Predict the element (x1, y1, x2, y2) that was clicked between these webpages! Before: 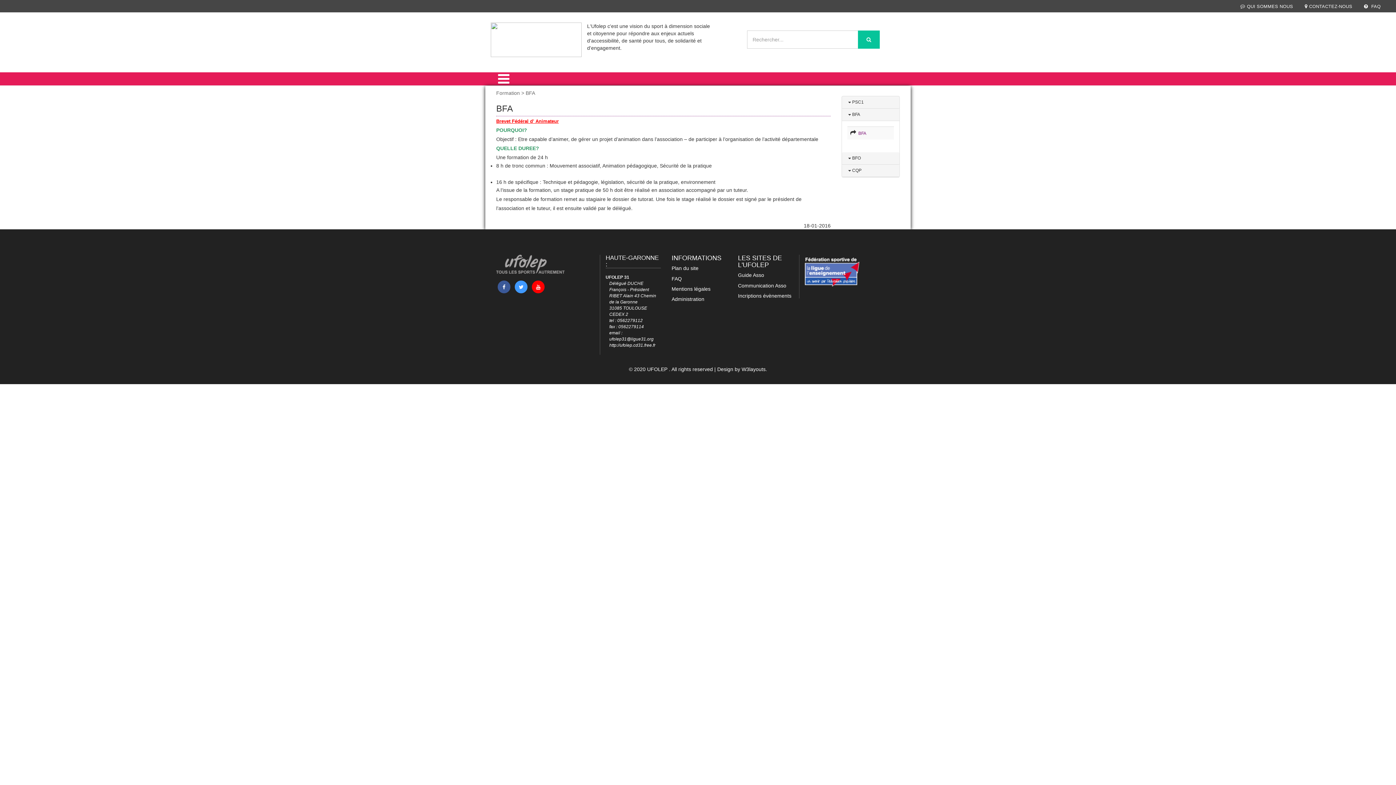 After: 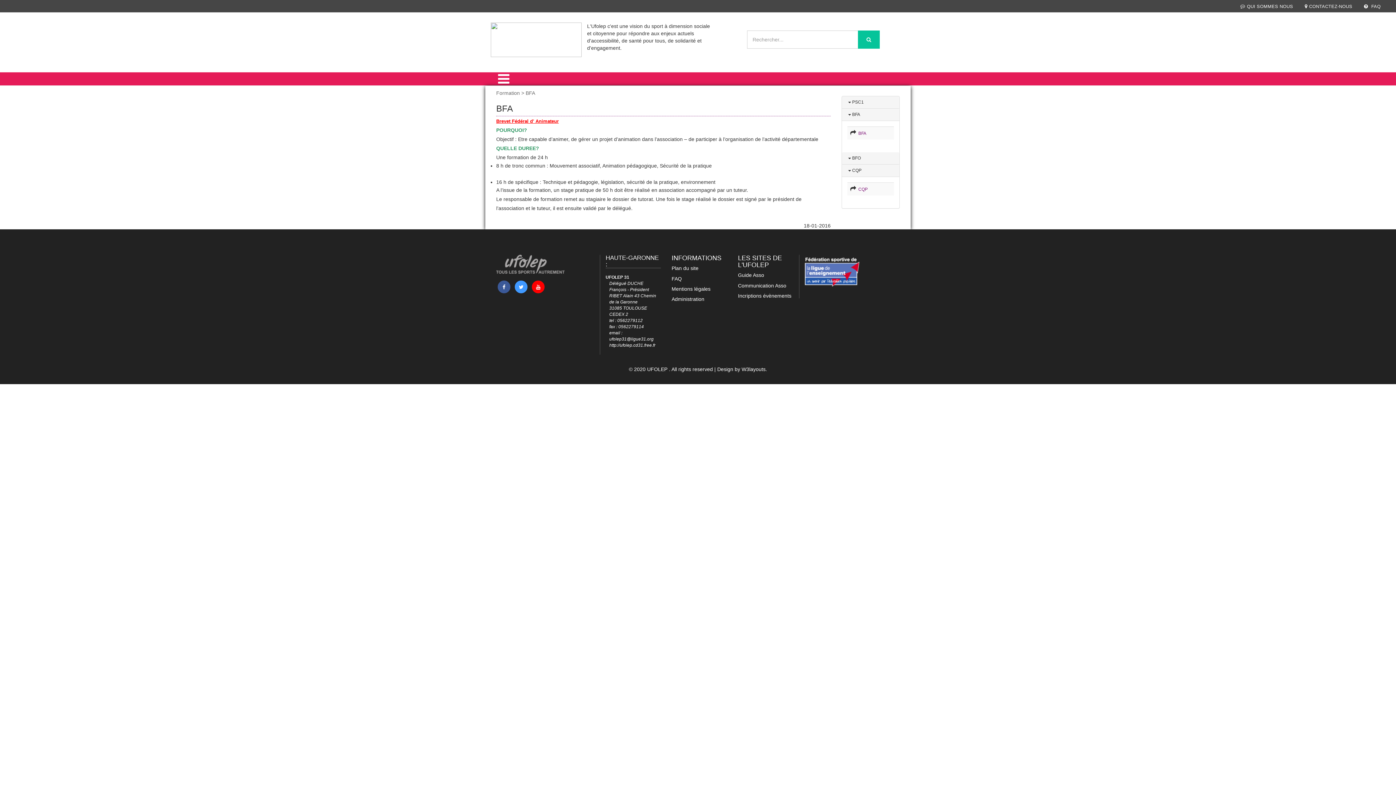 Action: bbox: (847, 167, 861, 173) label:  CQP